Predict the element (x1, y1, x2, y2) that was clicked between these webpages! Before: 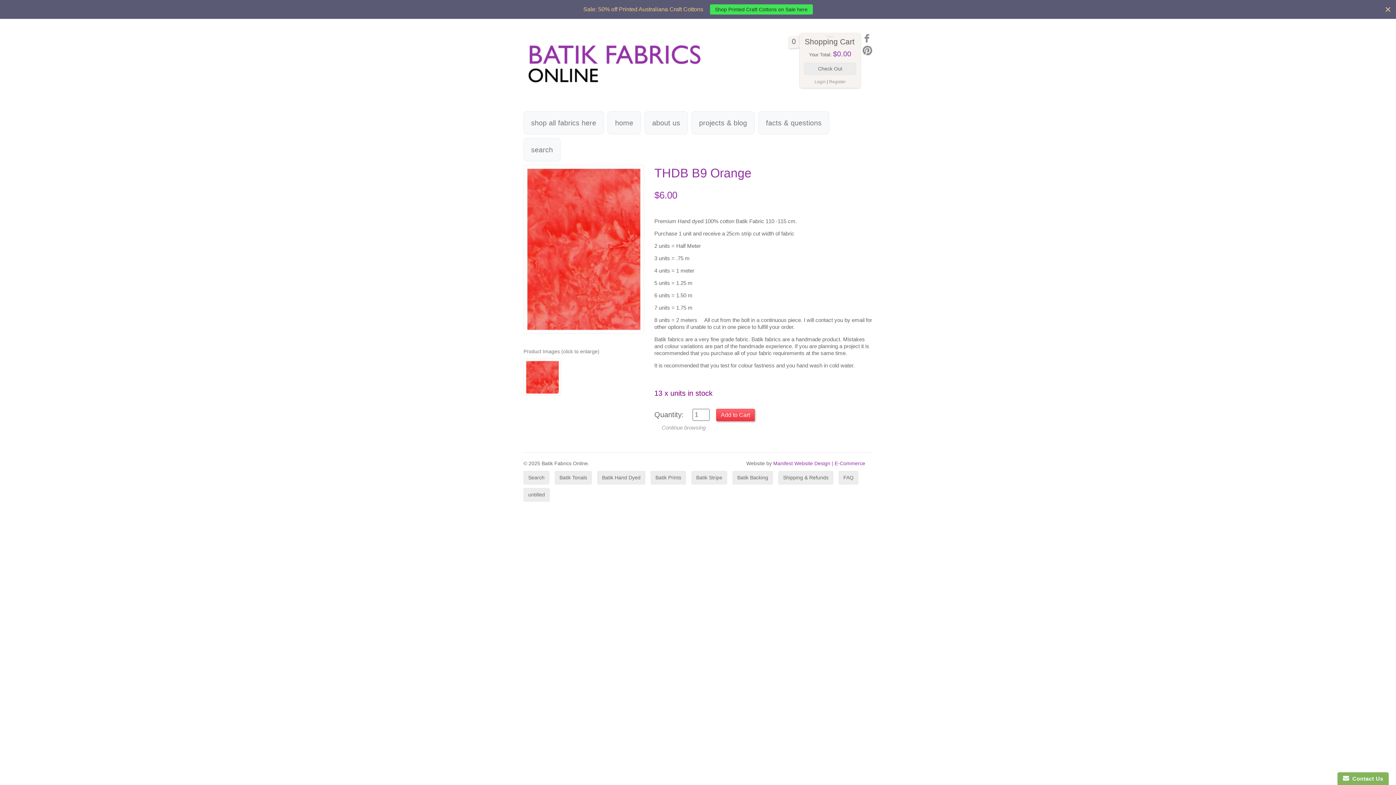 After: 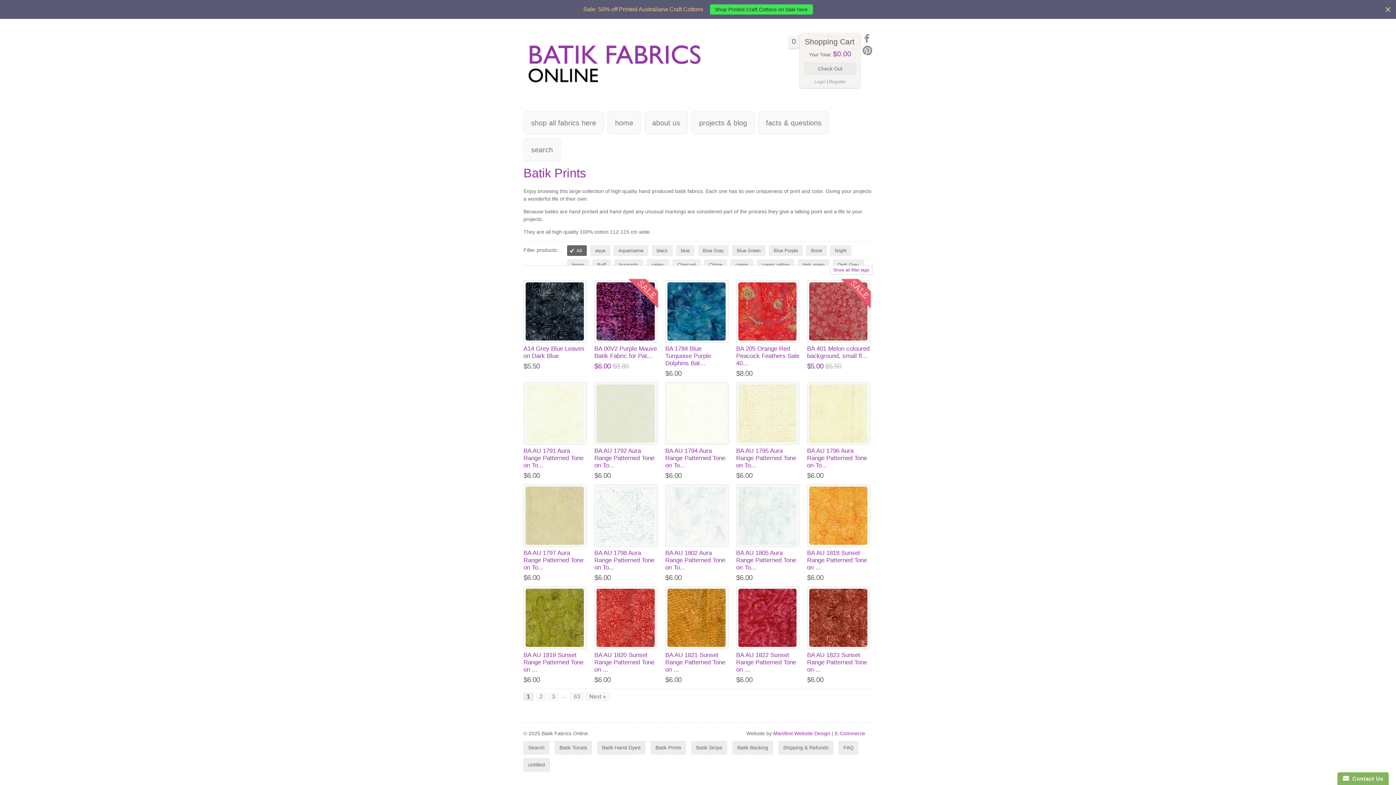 Action: label: Batik Prints bbox: (650, 471, 686, 484)